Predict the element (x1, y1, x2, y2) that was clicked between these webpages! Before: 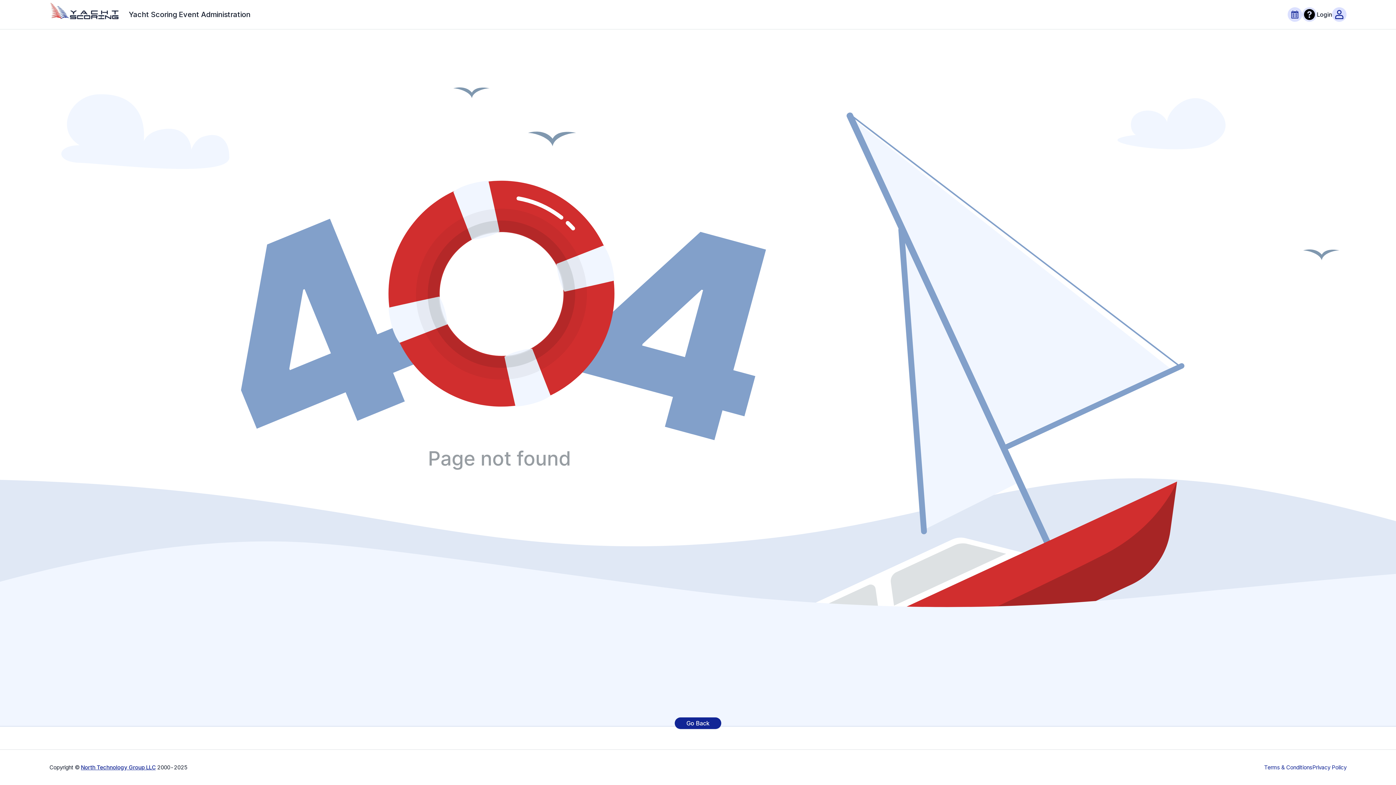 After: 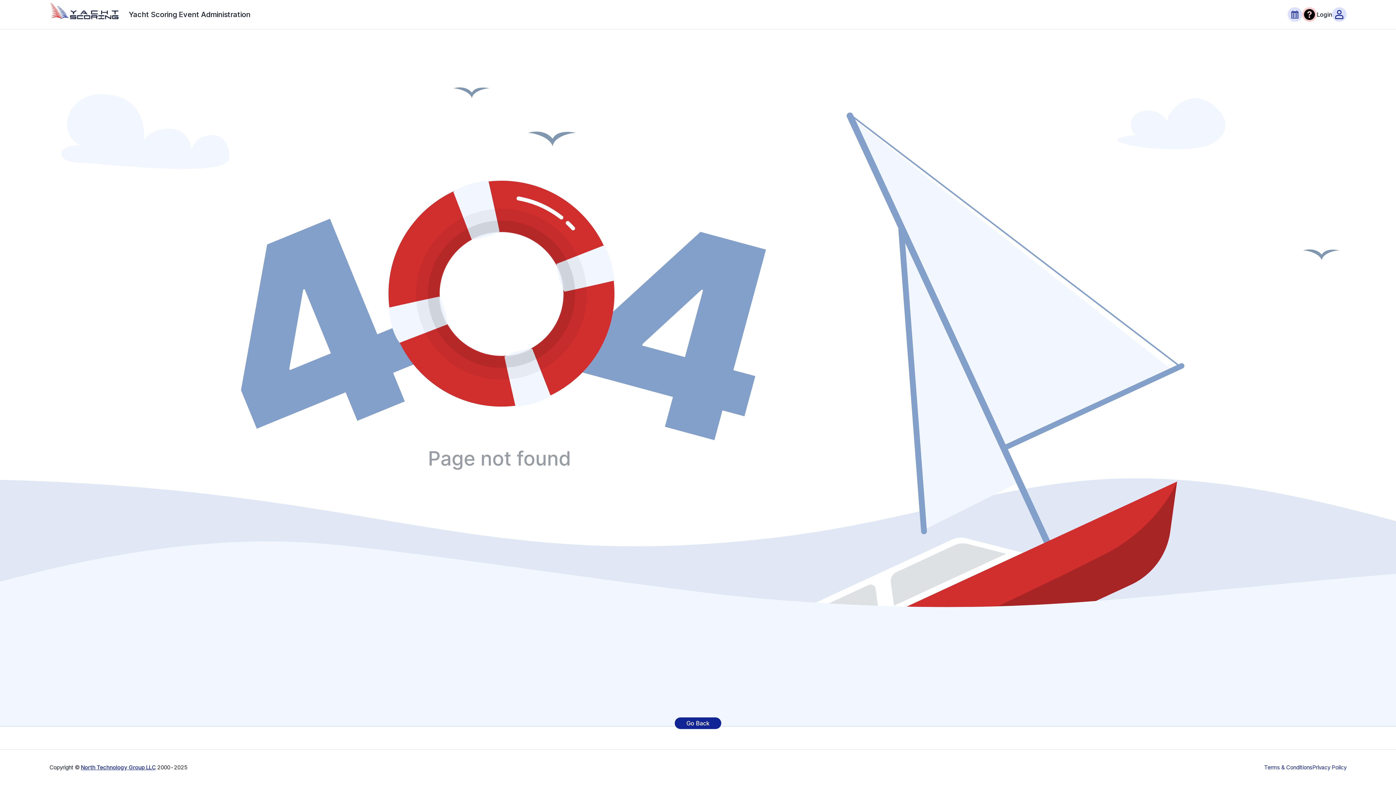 Action: bbox: (1302, 7, 1317, 21)